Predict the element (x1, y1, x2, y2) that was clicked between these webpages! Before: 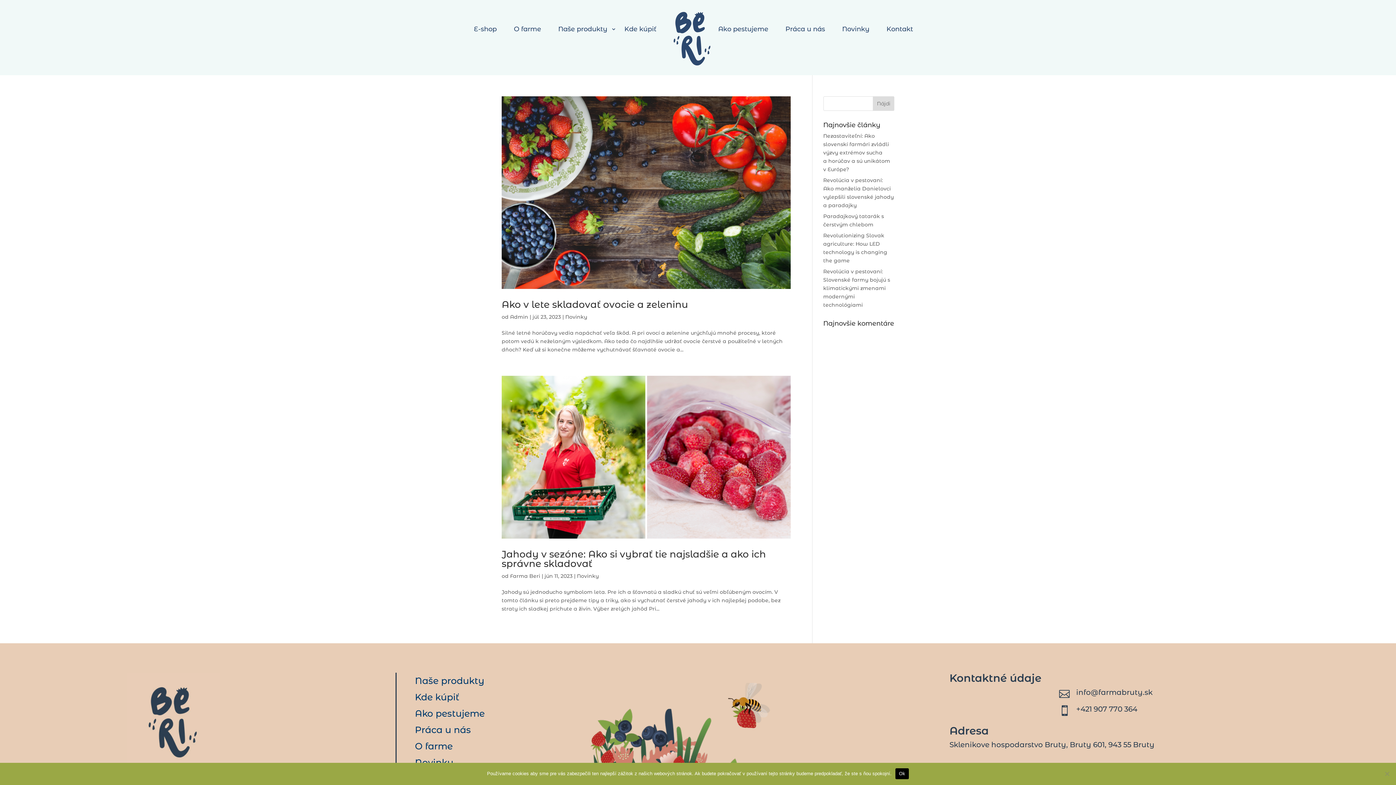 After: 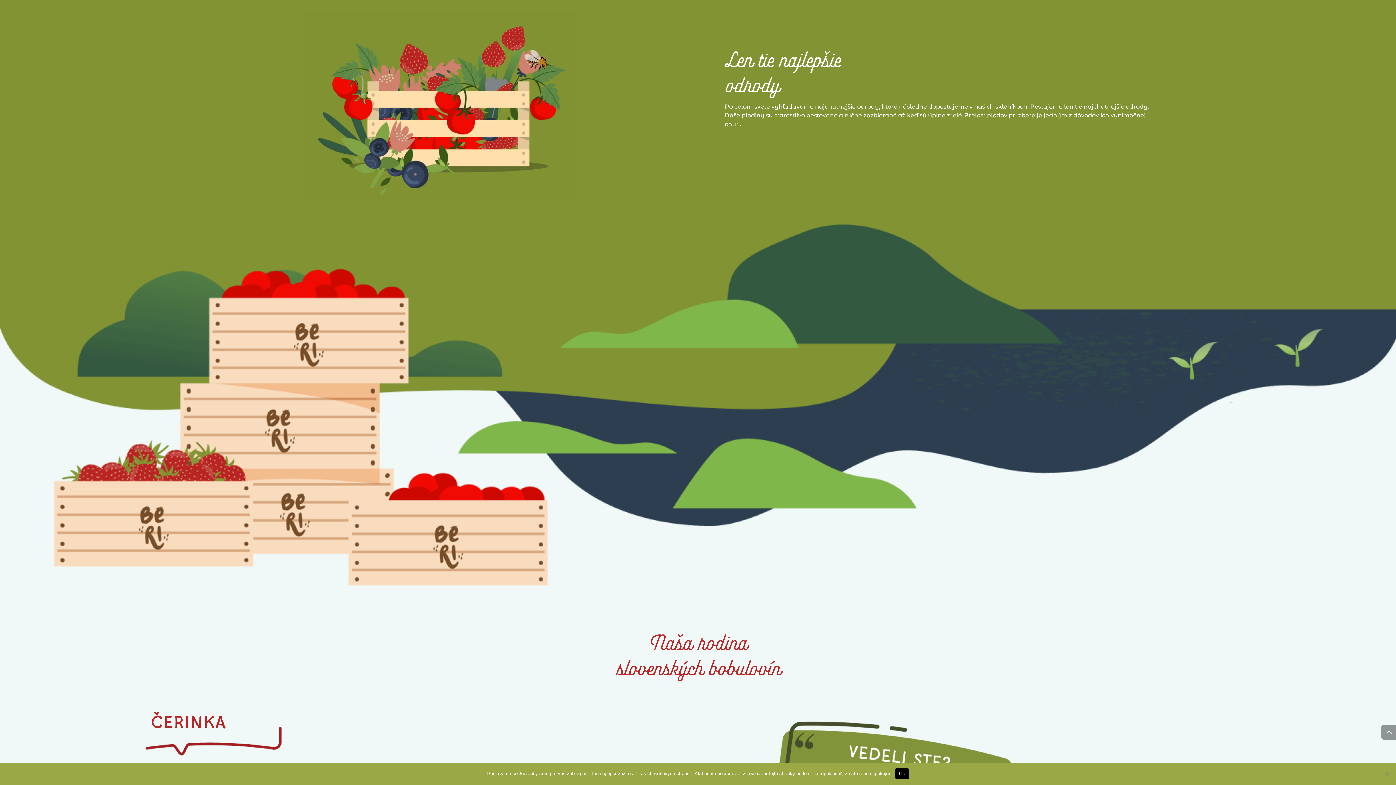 Action: label: Naše produkty bbox: (415, 675, 484, 686)